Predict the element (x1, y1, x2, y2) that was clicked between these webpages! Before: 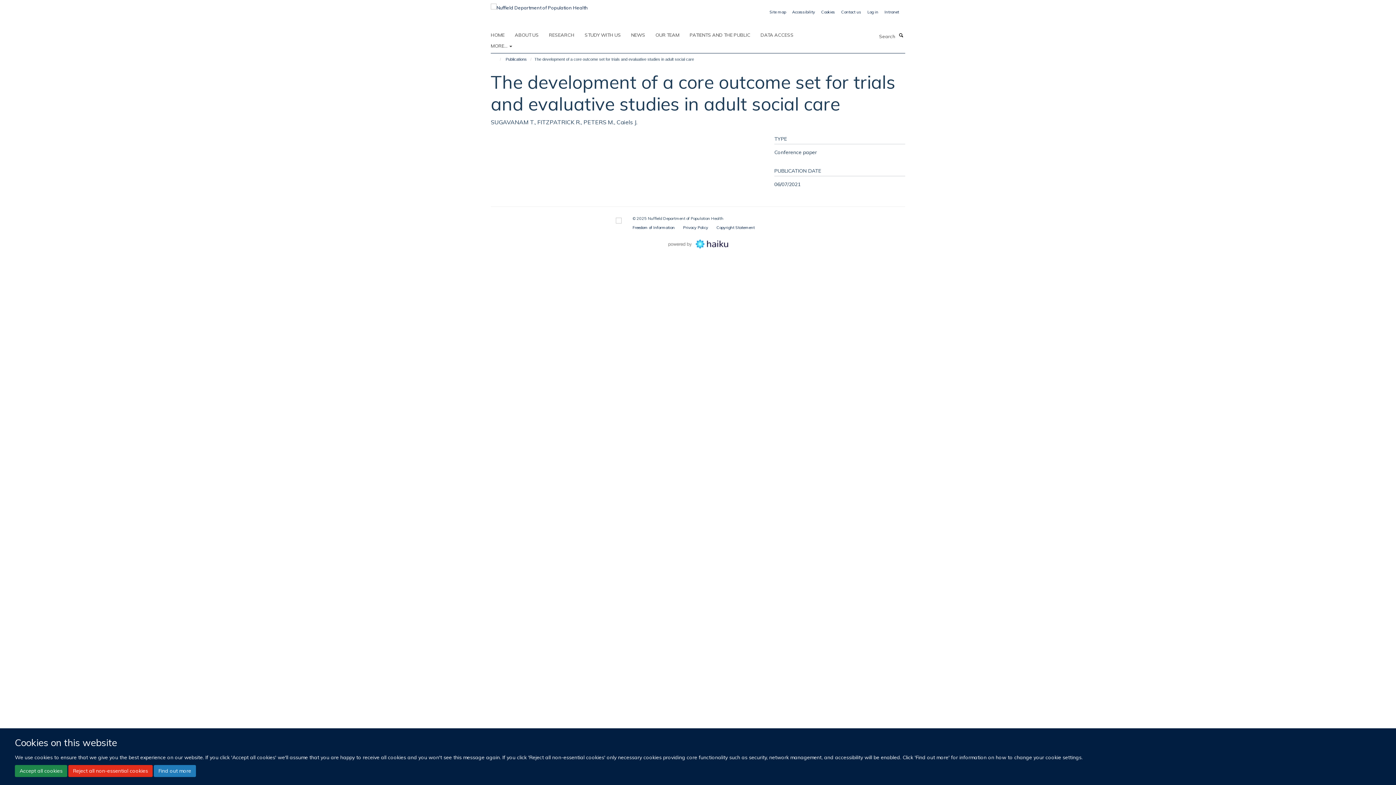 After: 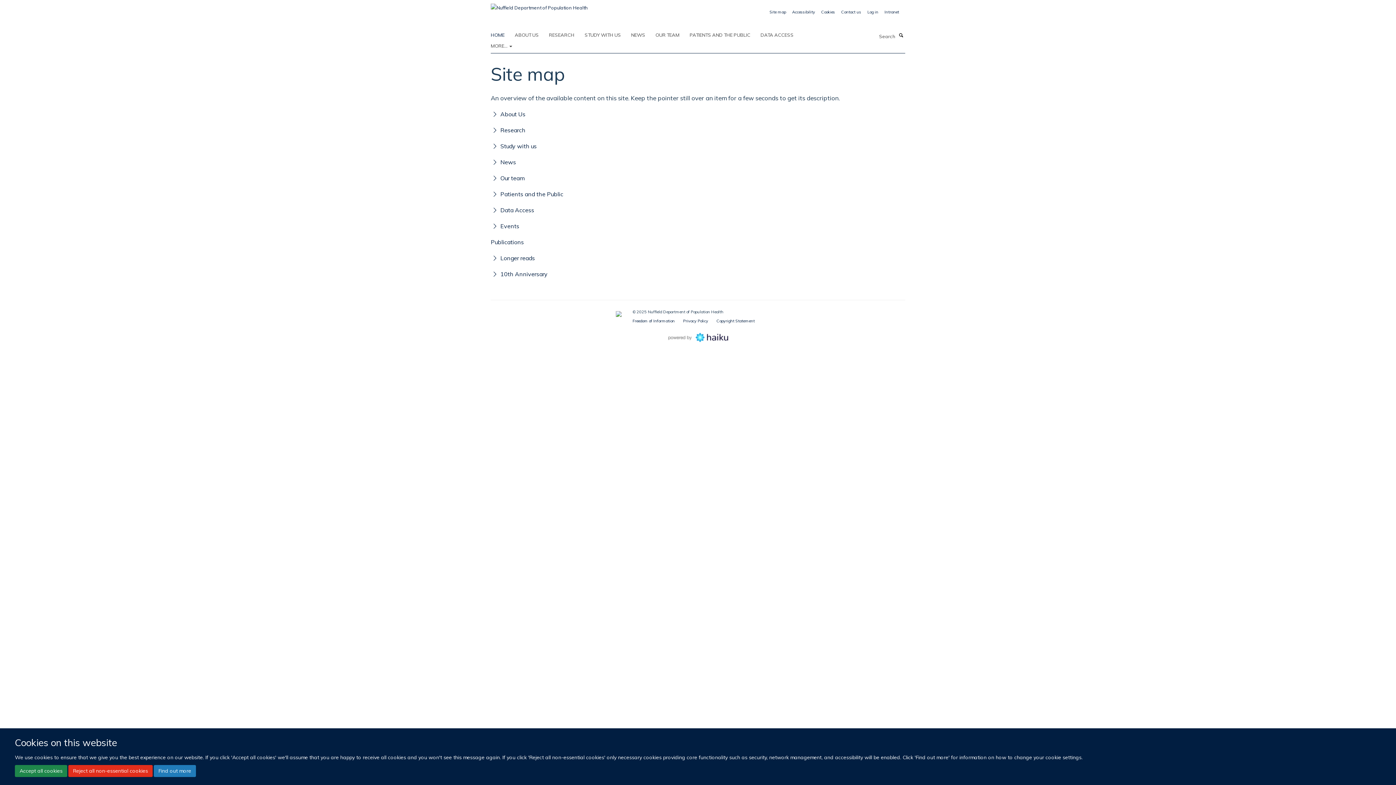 Action: label: Site map bbox: (769, 9, 786, 14)